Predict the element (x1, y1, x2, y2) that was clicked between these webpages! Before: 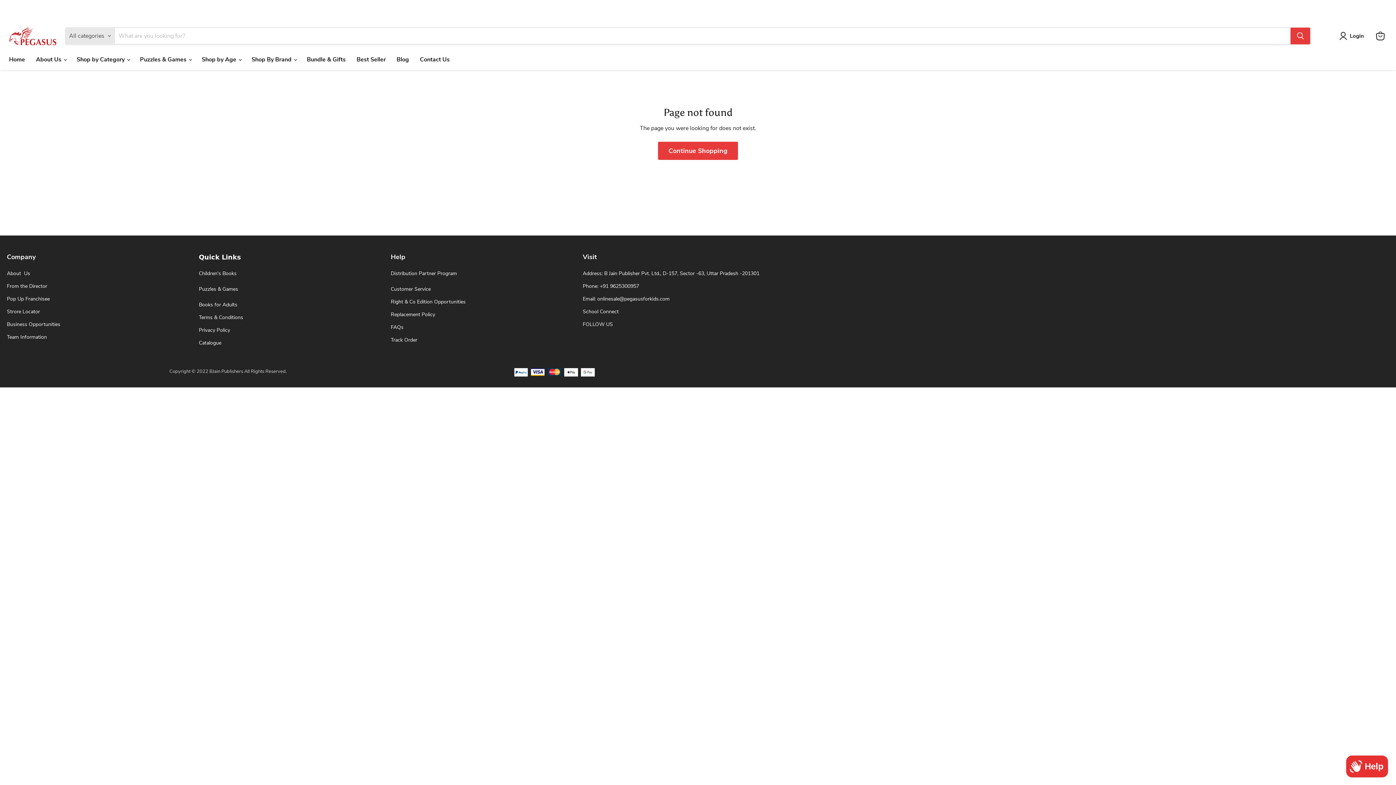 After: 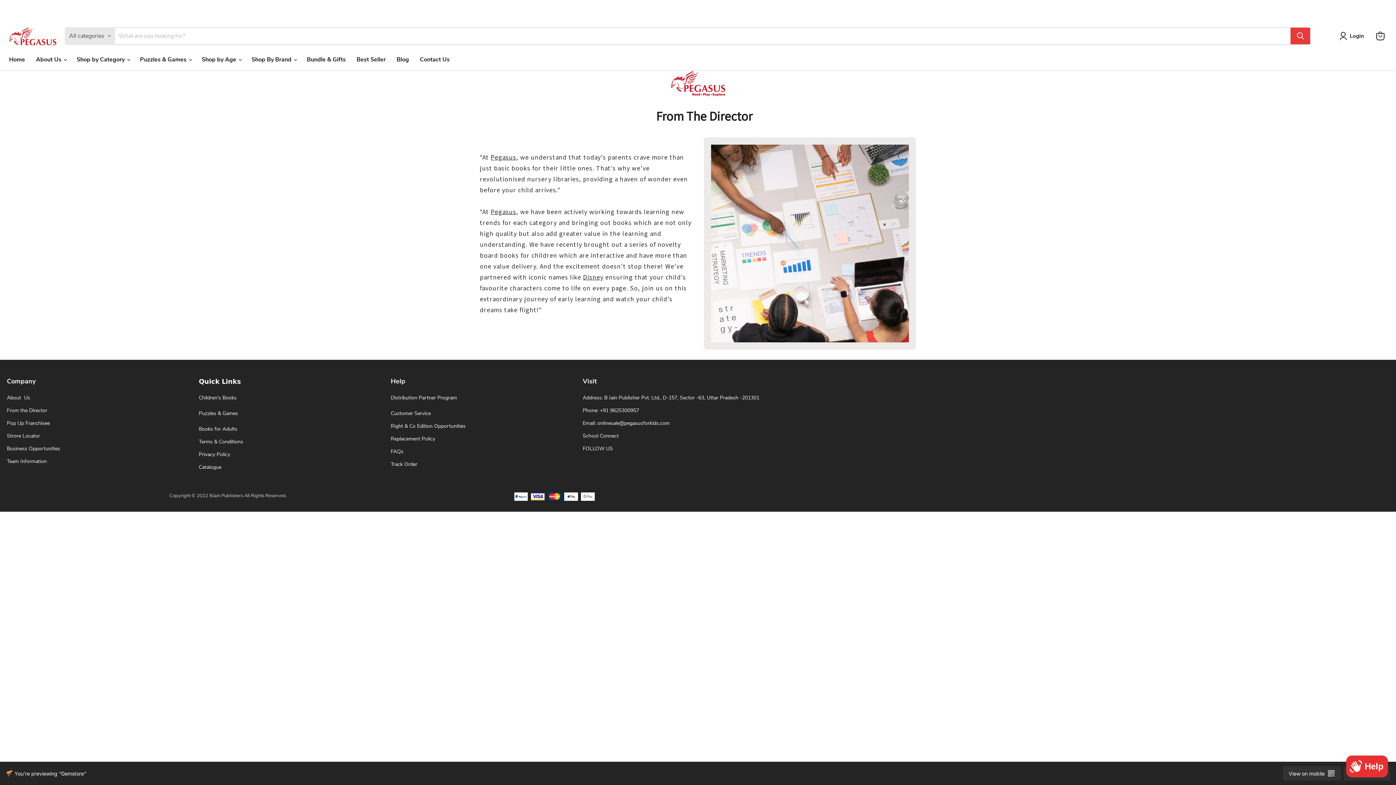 Action: bbox: (6, 282, 48, 289) label: <p>From the Director</p><p> </p>